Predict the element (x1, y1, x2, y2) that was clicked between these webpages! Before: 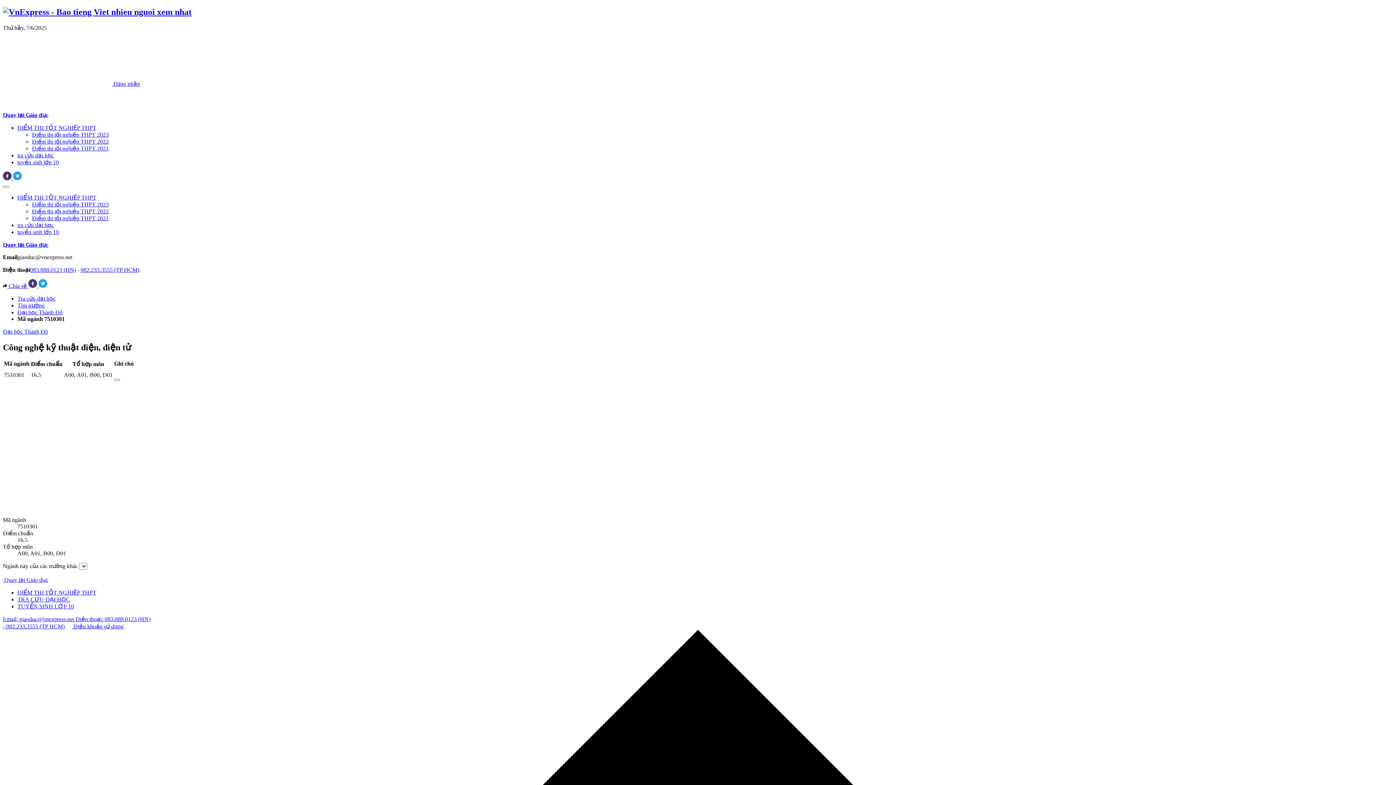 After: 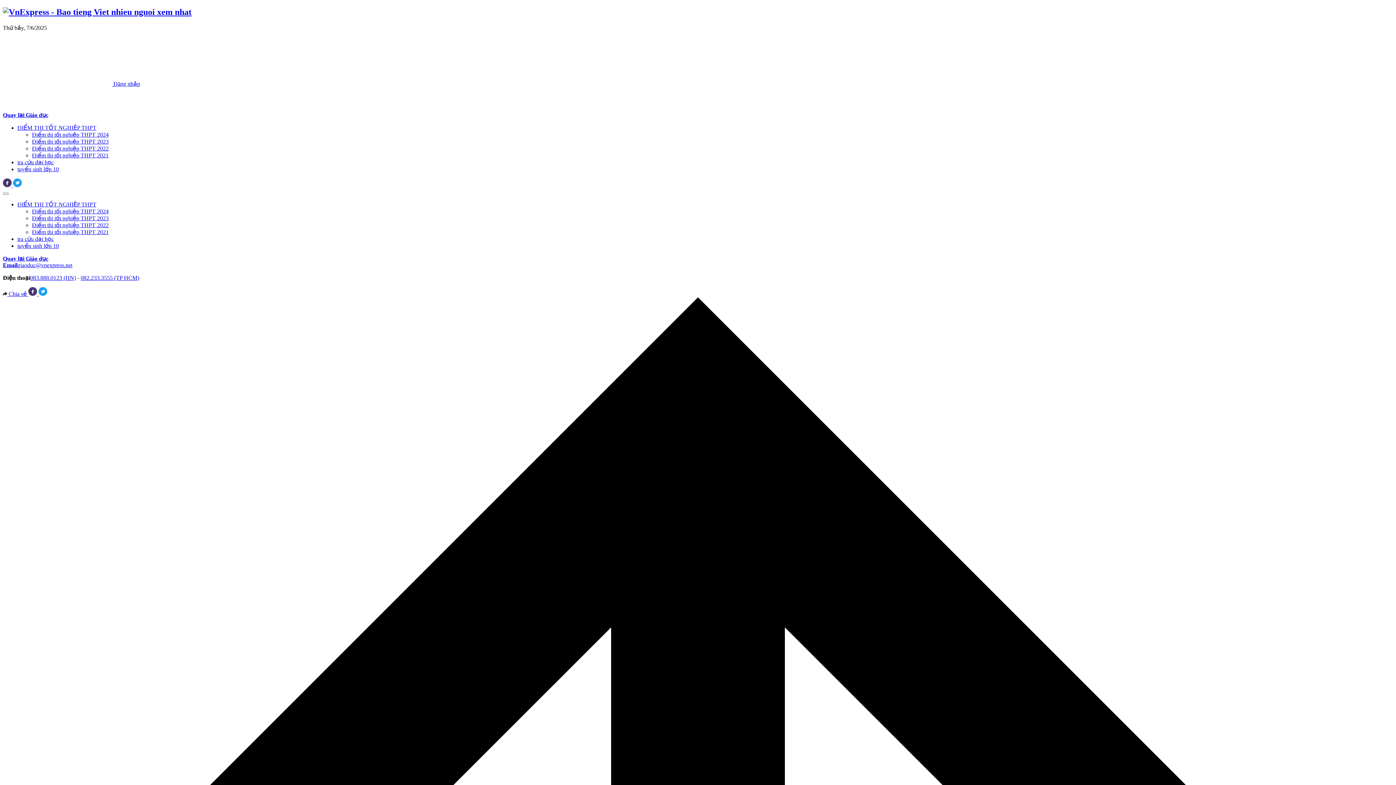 Action: bbox: (32, 201, 108, 207) label: Điểm thi tốt nghiệp THPT 2023